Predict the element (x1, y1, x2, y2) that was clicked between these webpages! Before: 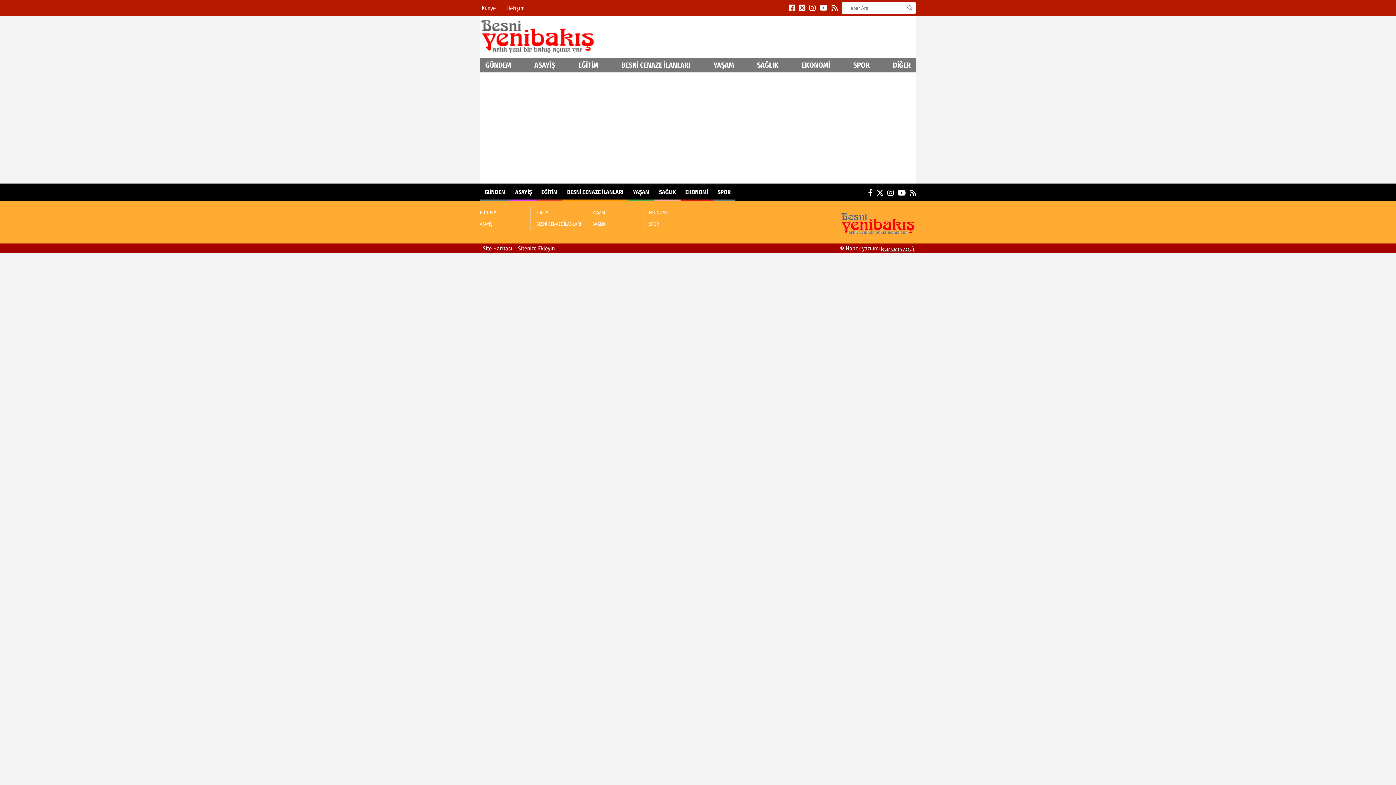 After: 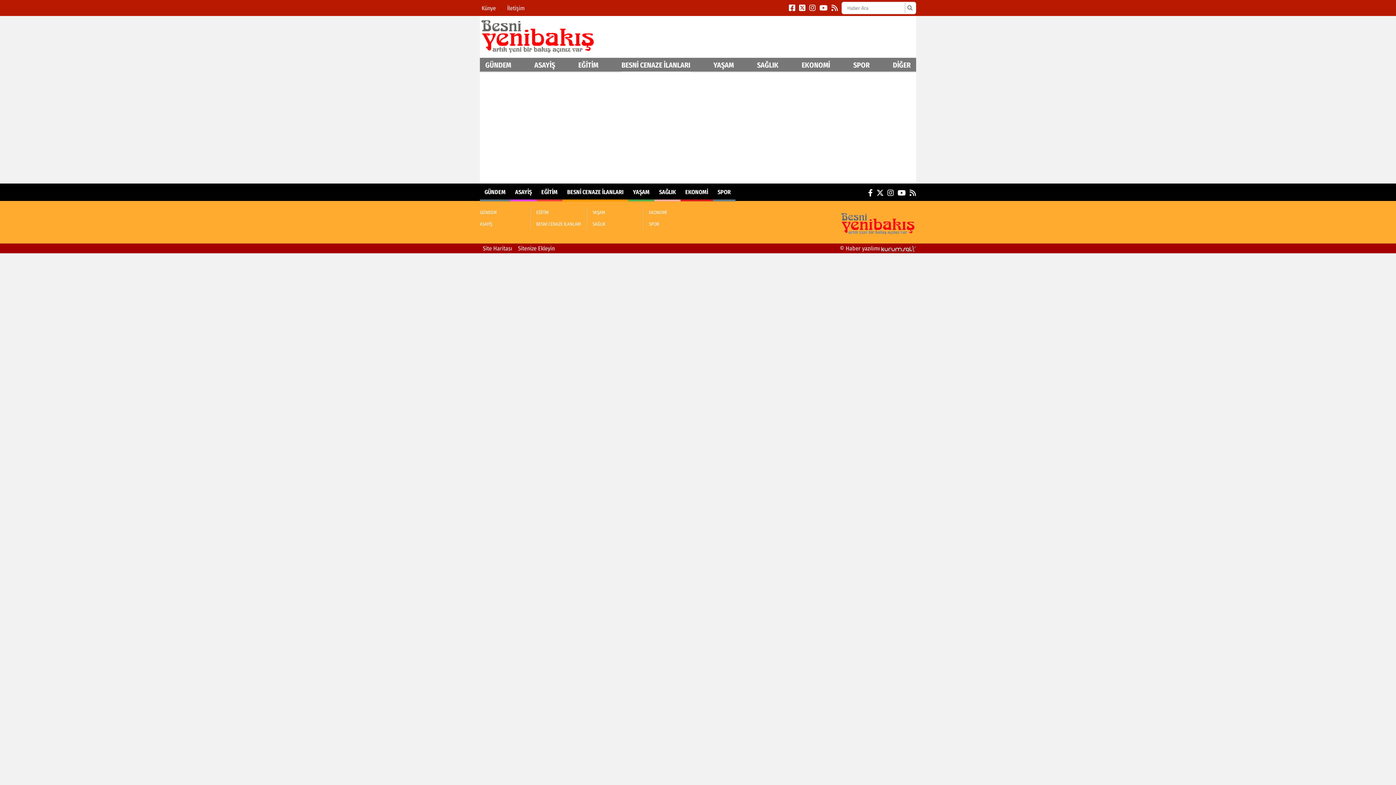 Action: label: BESNİ CENAZE İLANLARI bbox: (621, 57, 690, 72)